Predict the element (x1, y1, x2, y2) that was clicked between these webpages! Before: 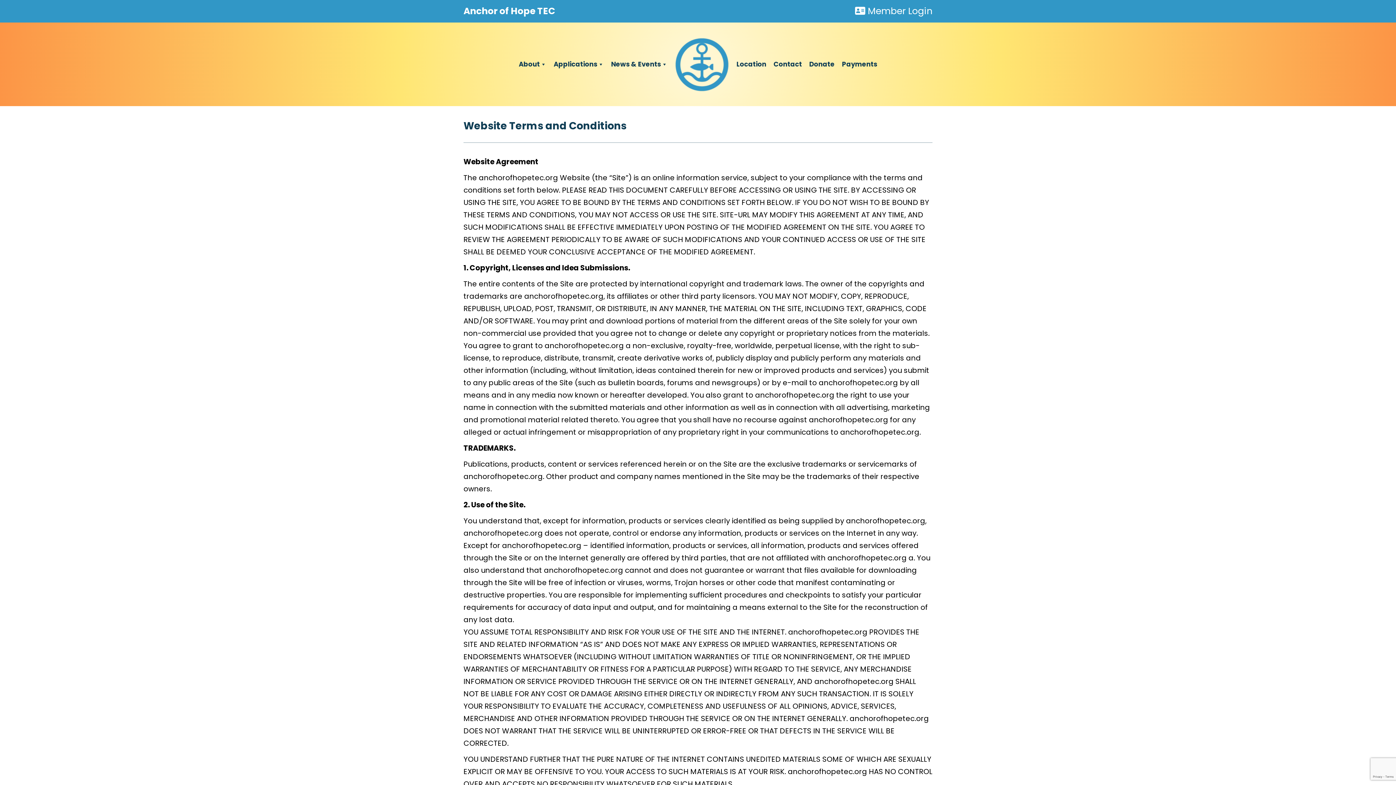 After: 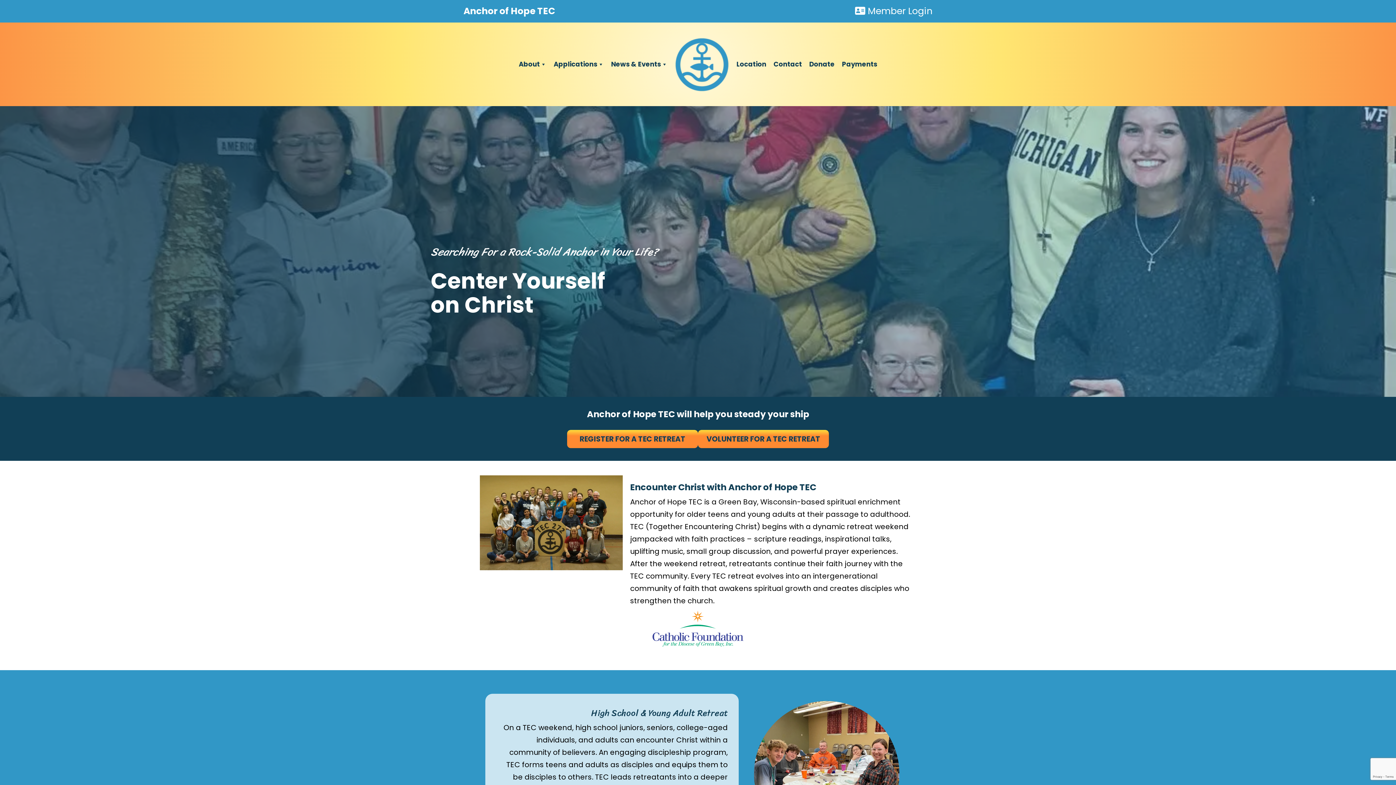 Action: bbox: (463, 3, 555, 18) label: Anchor of Hope TEC